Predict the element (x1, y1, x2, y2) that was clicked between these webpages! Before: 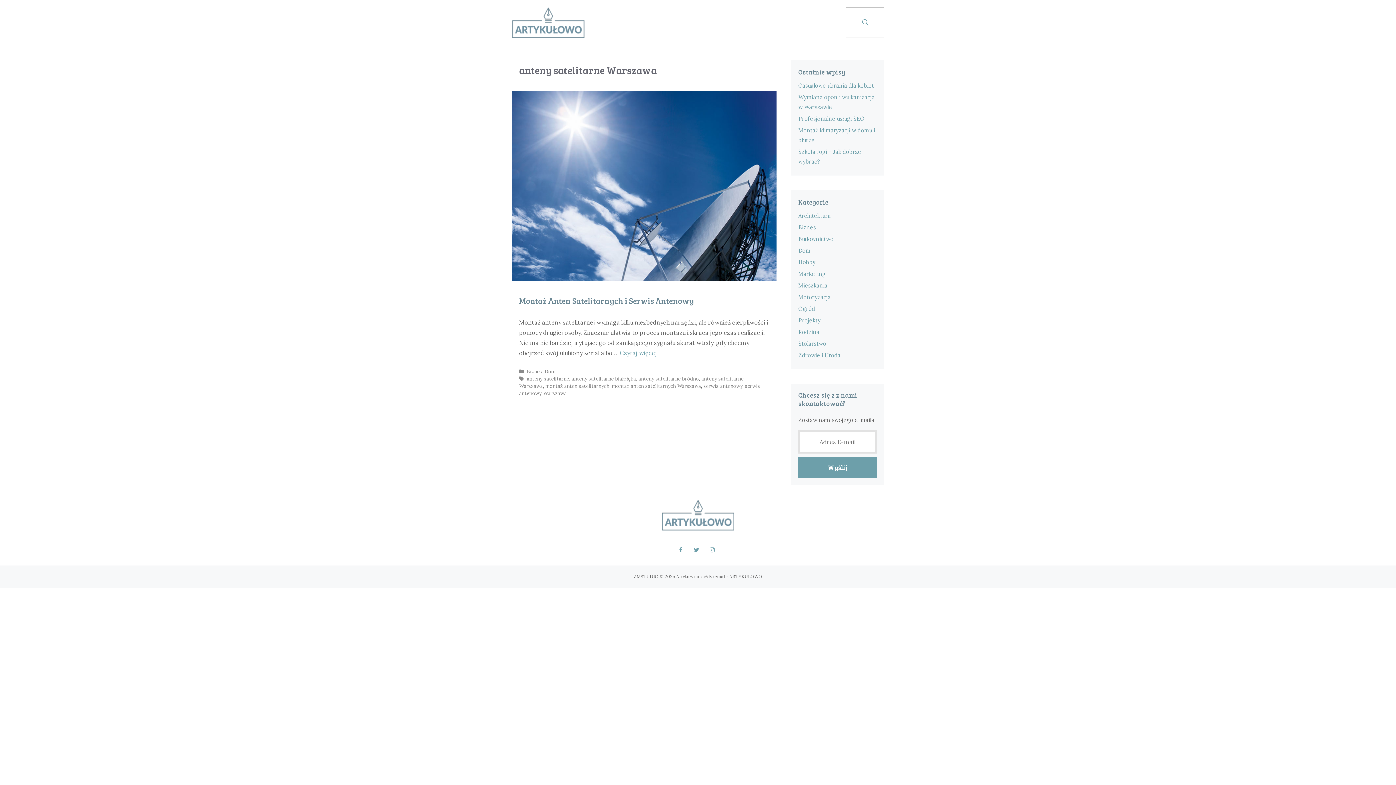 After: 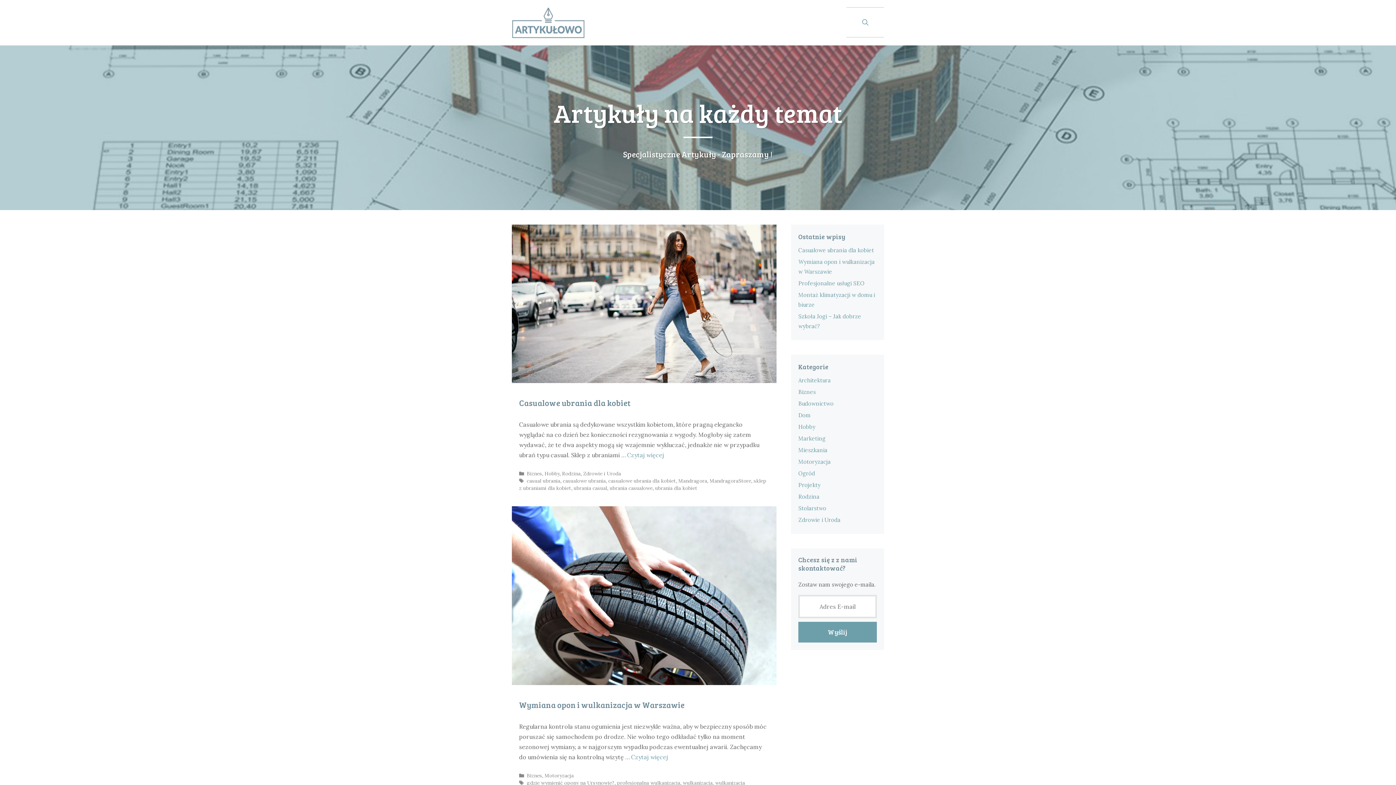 Action: bbox: (512, 18, 584, 25)